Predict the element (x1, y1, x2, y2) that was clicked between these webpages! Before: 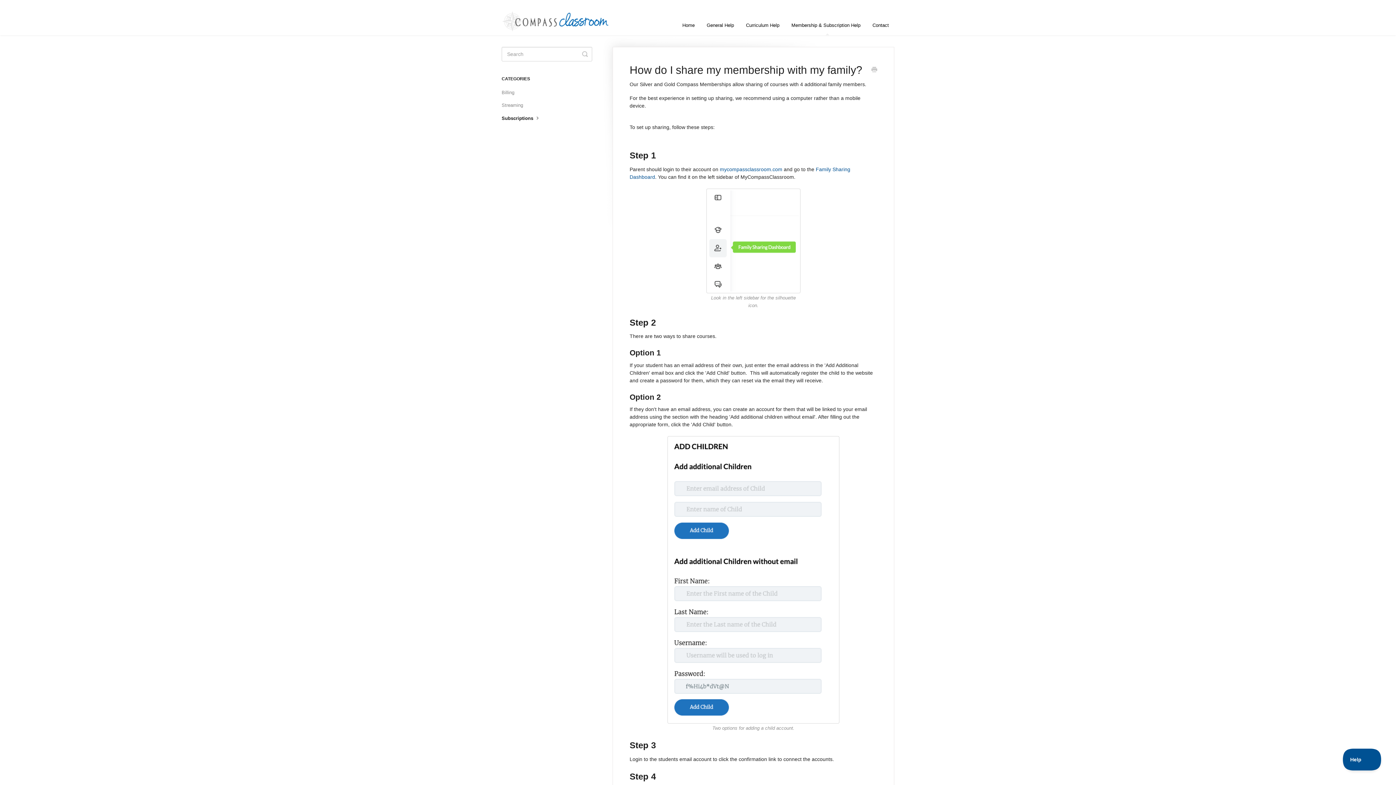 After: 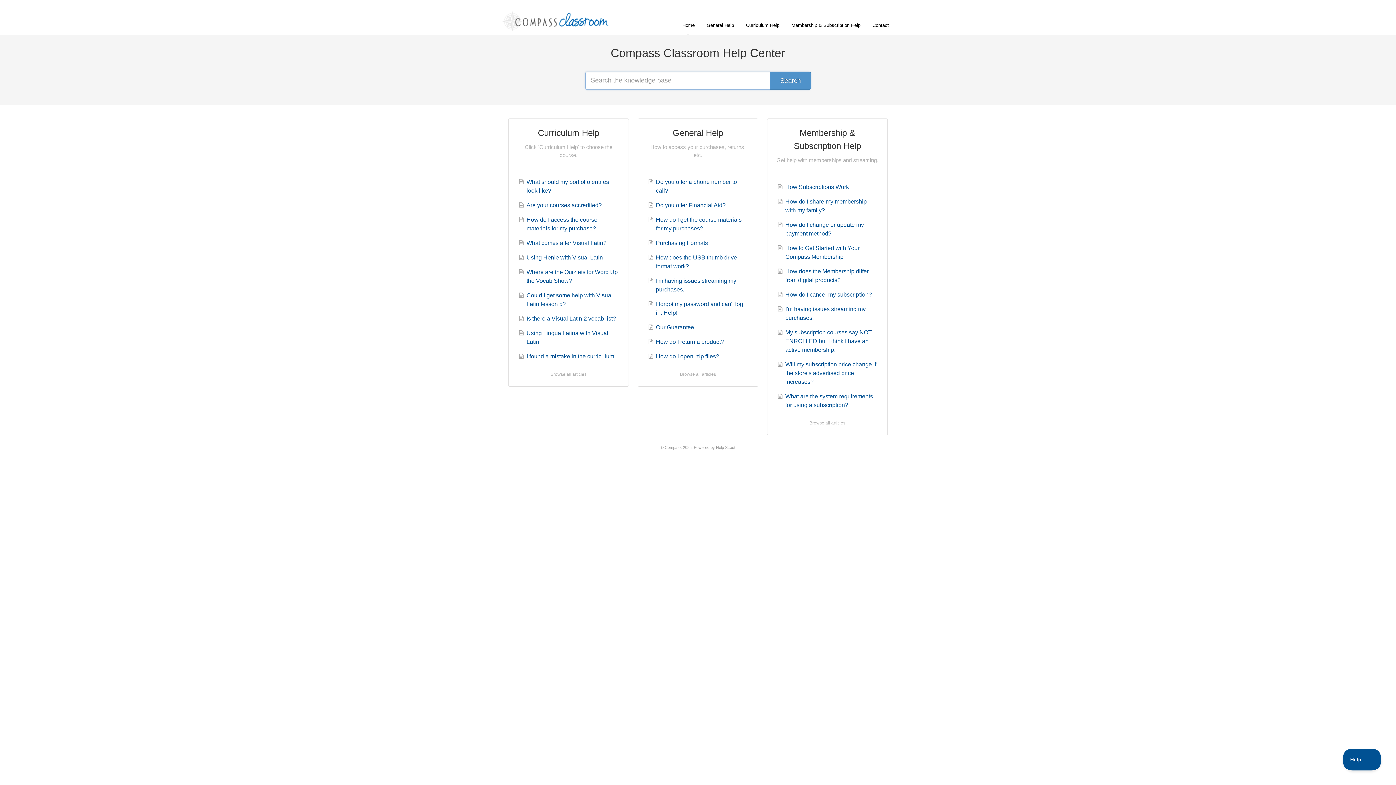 Action: label: Home bbox: (677, 15, 700, 35)